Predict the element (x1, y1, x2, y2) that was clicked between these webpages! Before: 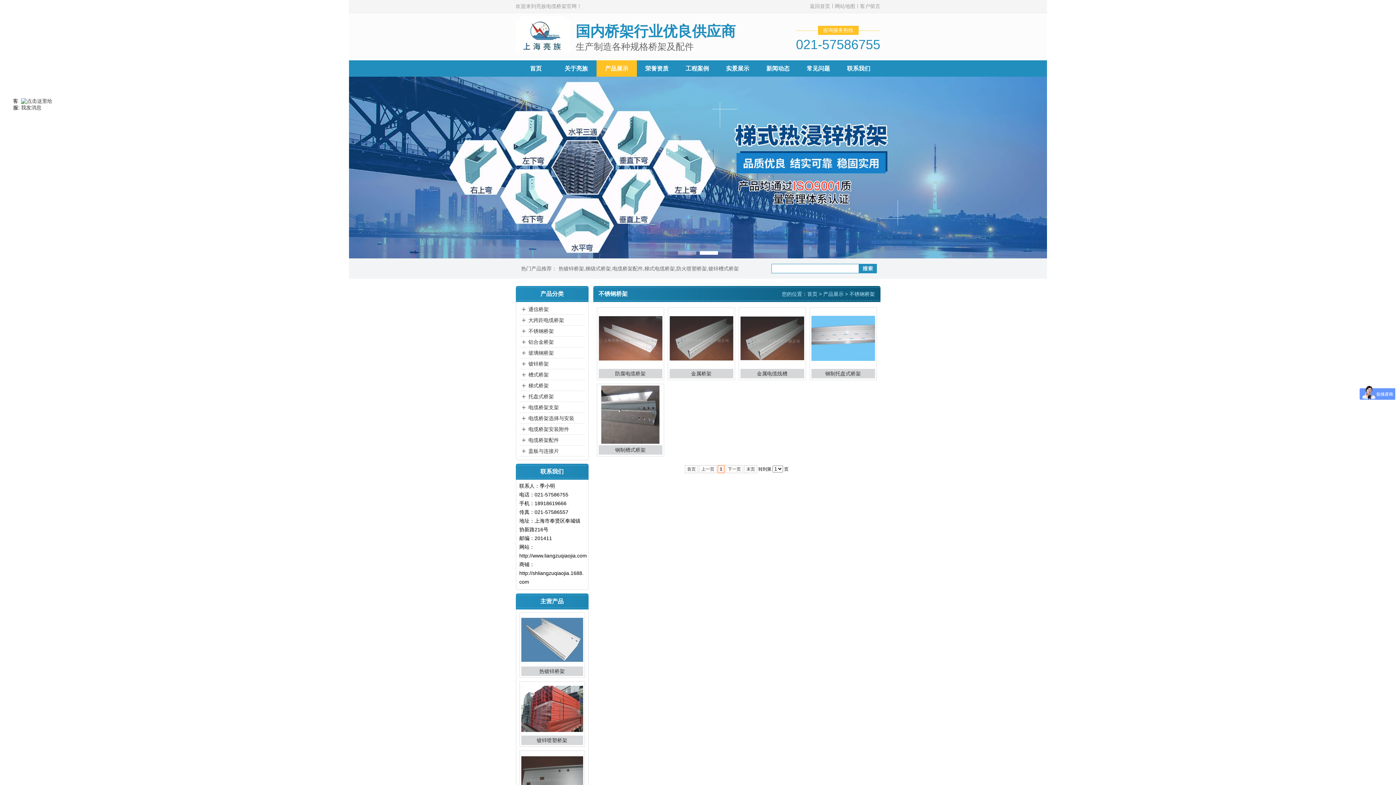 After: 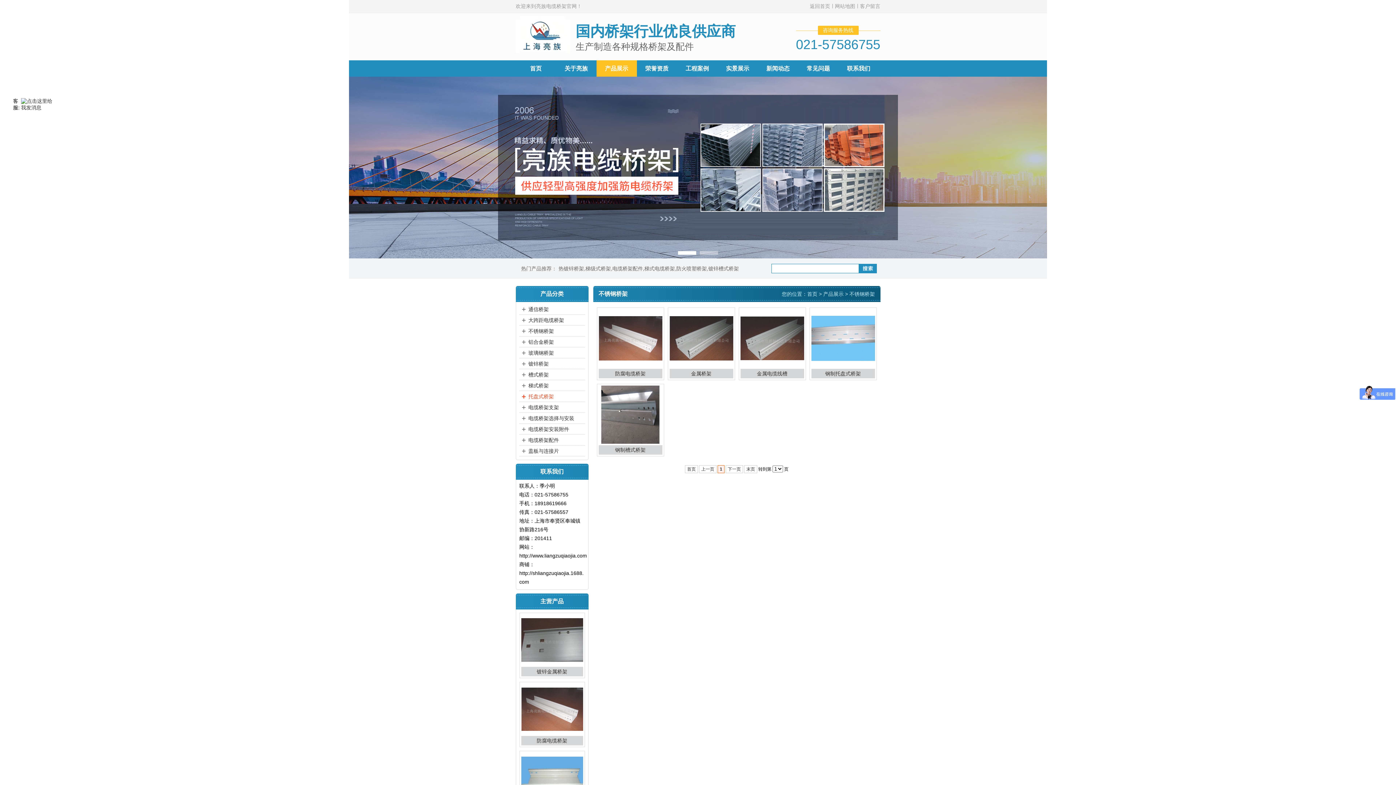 Action: label: + bbox: (519, 391, 528, 401)